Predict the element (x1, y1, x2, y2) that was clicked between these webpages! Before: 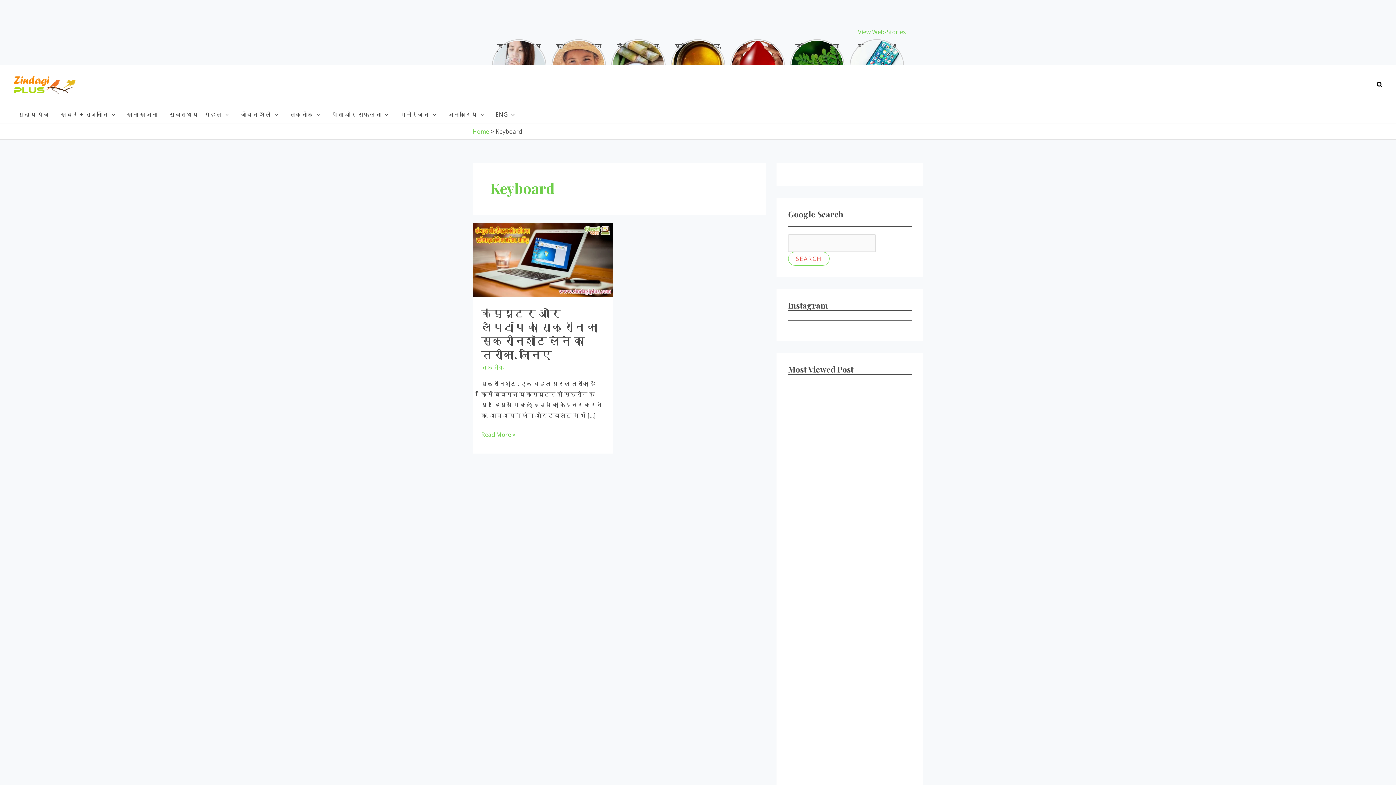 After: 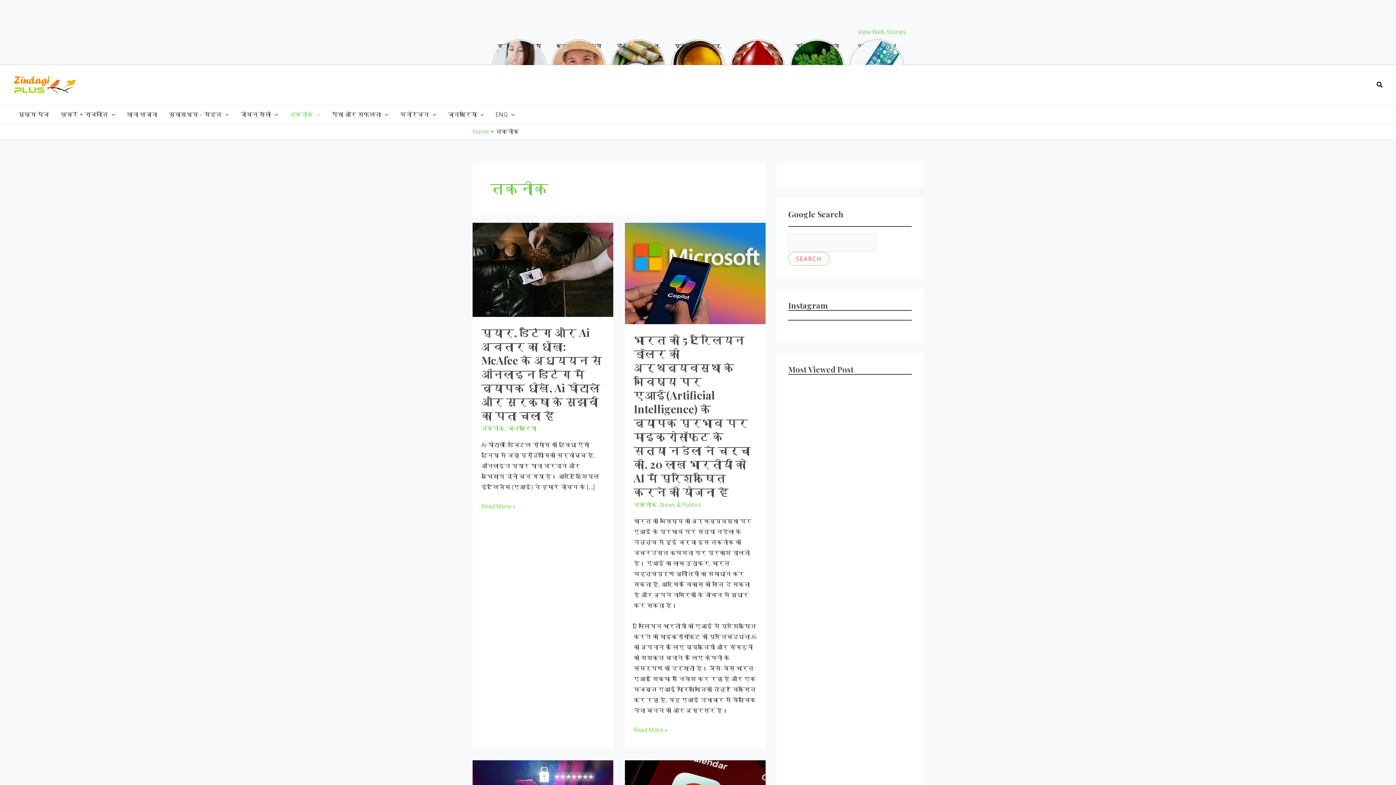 Action: label: तकनीक bbox: (481, 363, 504, 371)